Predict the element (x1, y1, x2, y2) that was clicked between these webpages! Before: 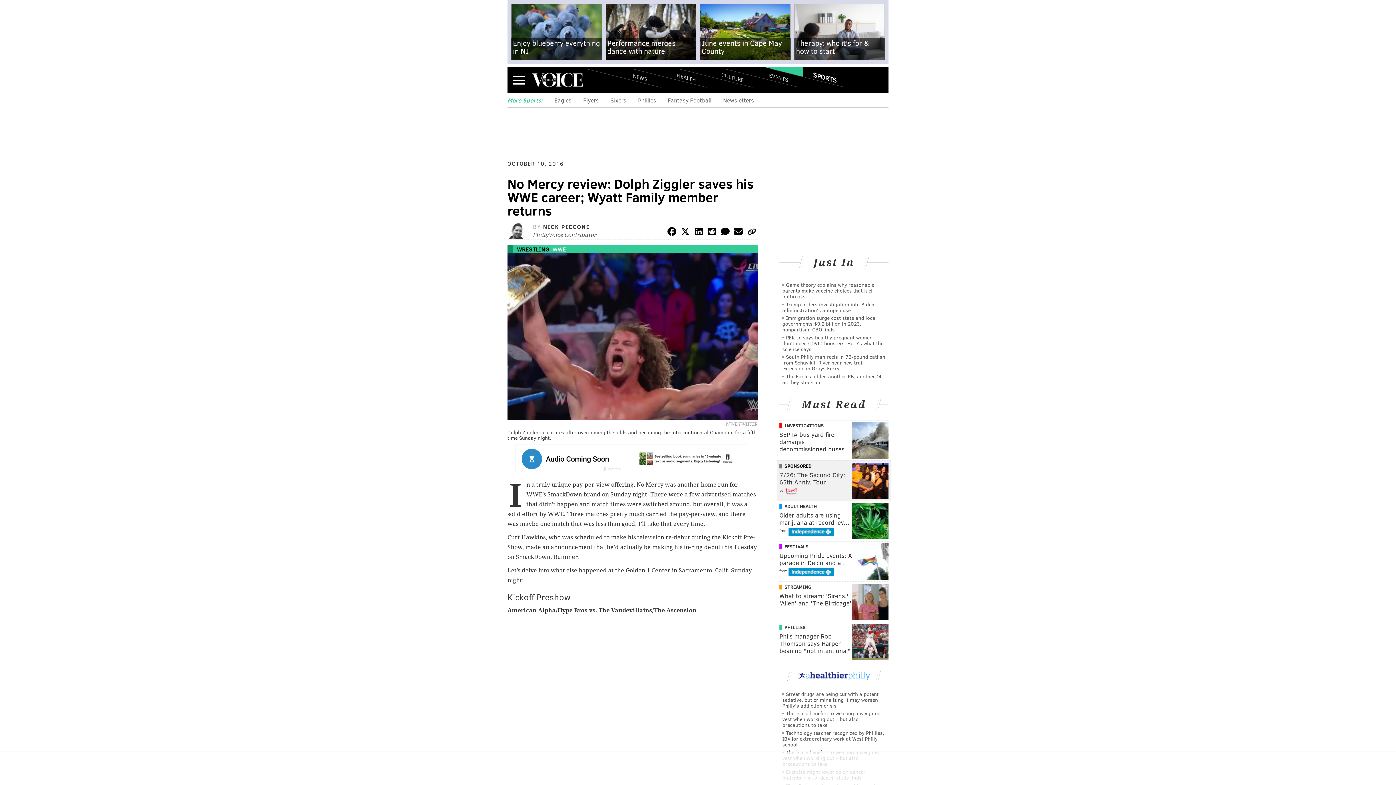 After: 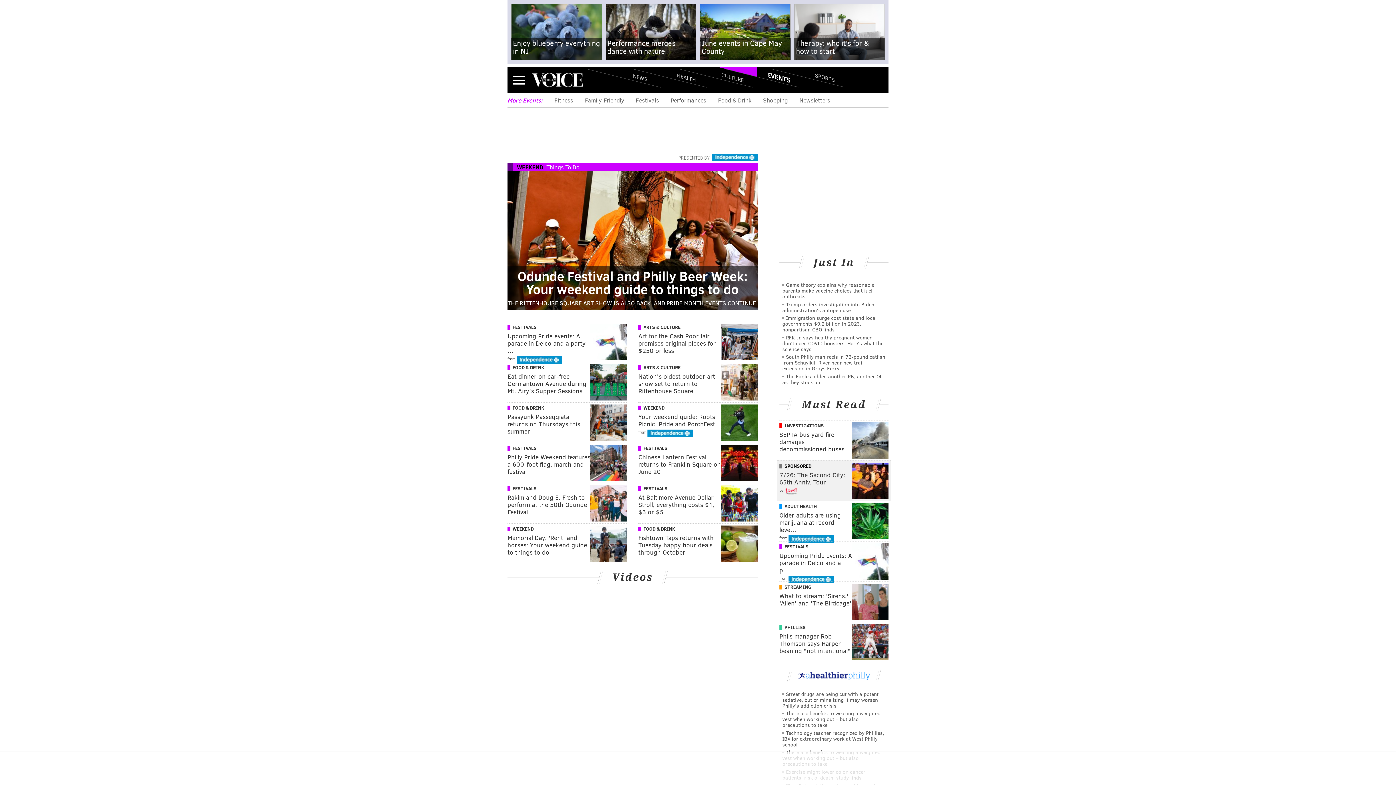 Action: label: EVENTS bbox: (726, 58, 799, 87)